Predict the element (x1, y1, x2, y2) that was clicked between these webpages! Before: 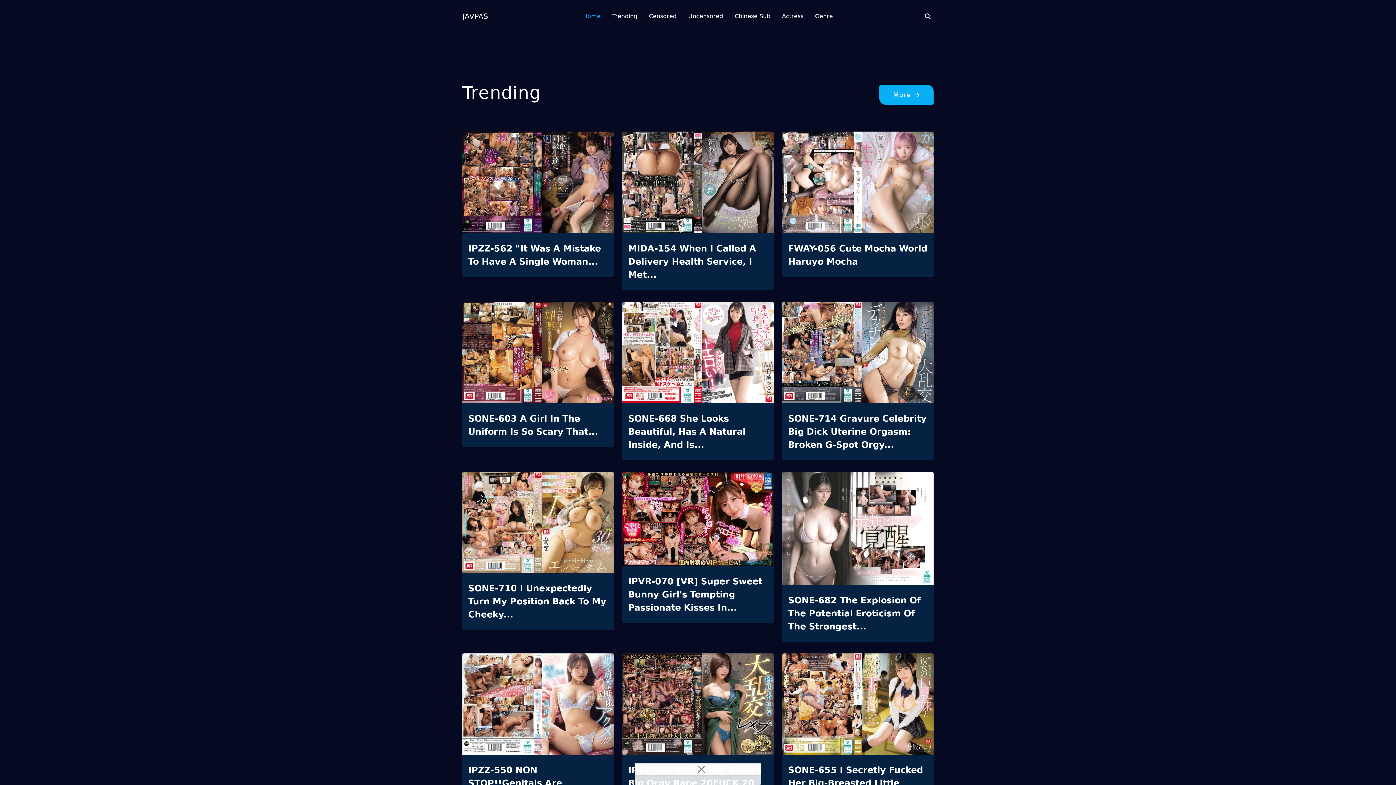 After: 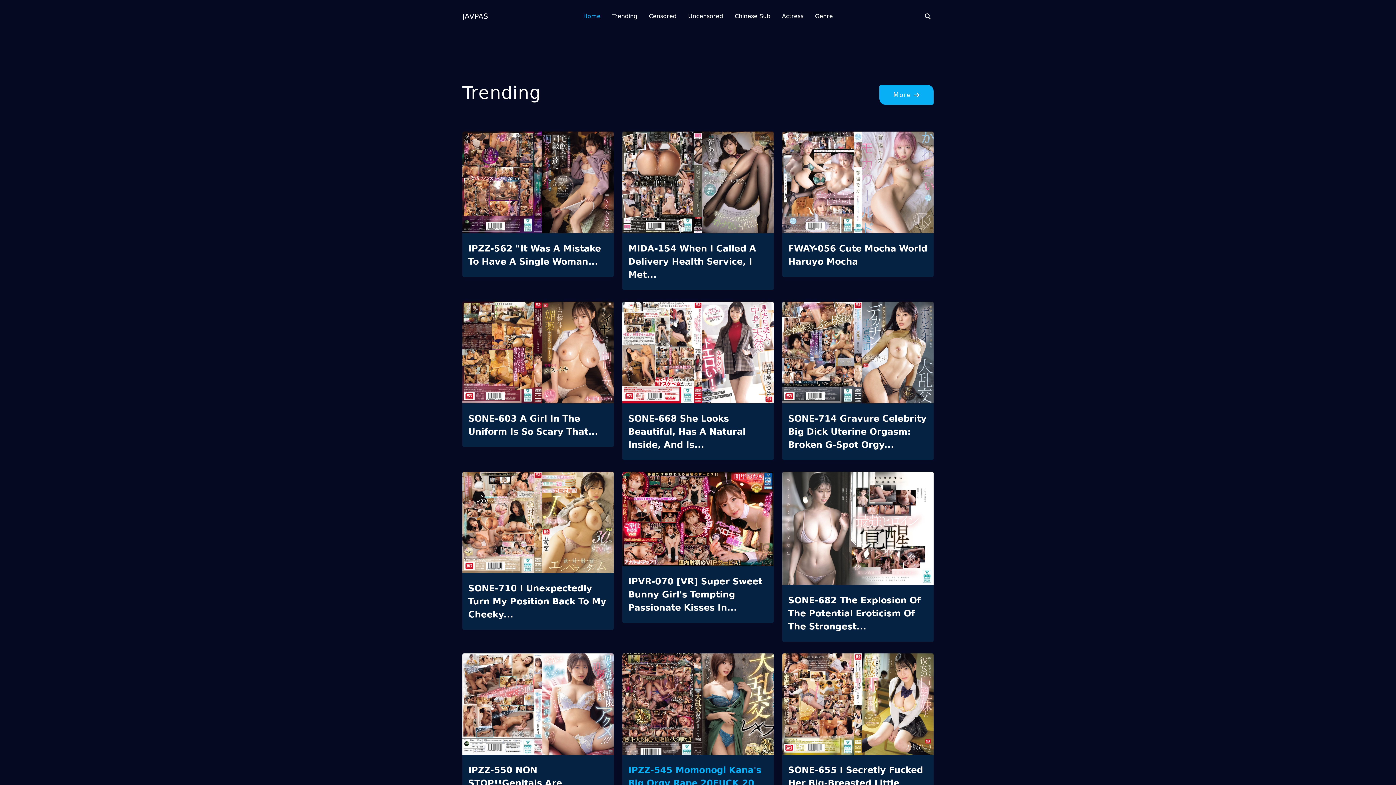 Action: bbox: (695, 764, 707, 775)